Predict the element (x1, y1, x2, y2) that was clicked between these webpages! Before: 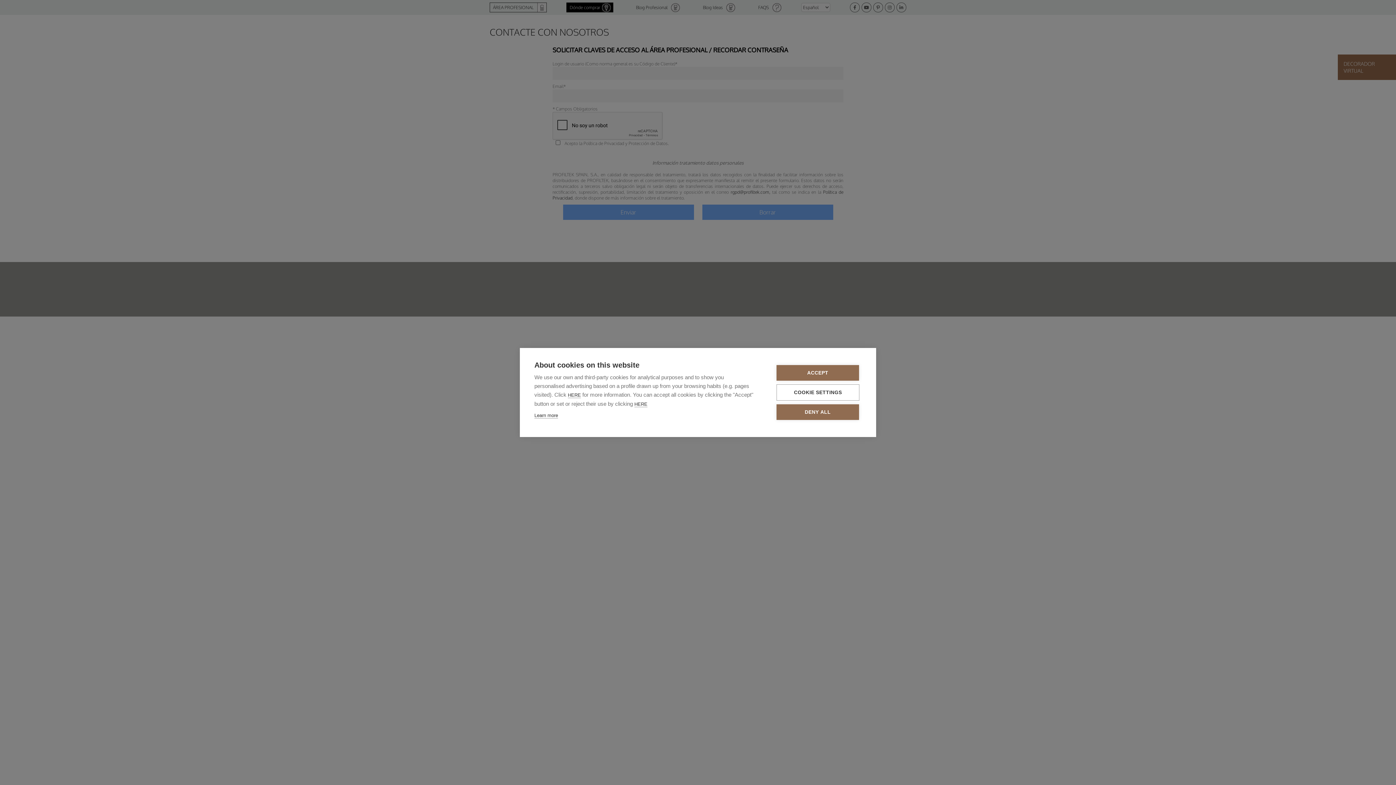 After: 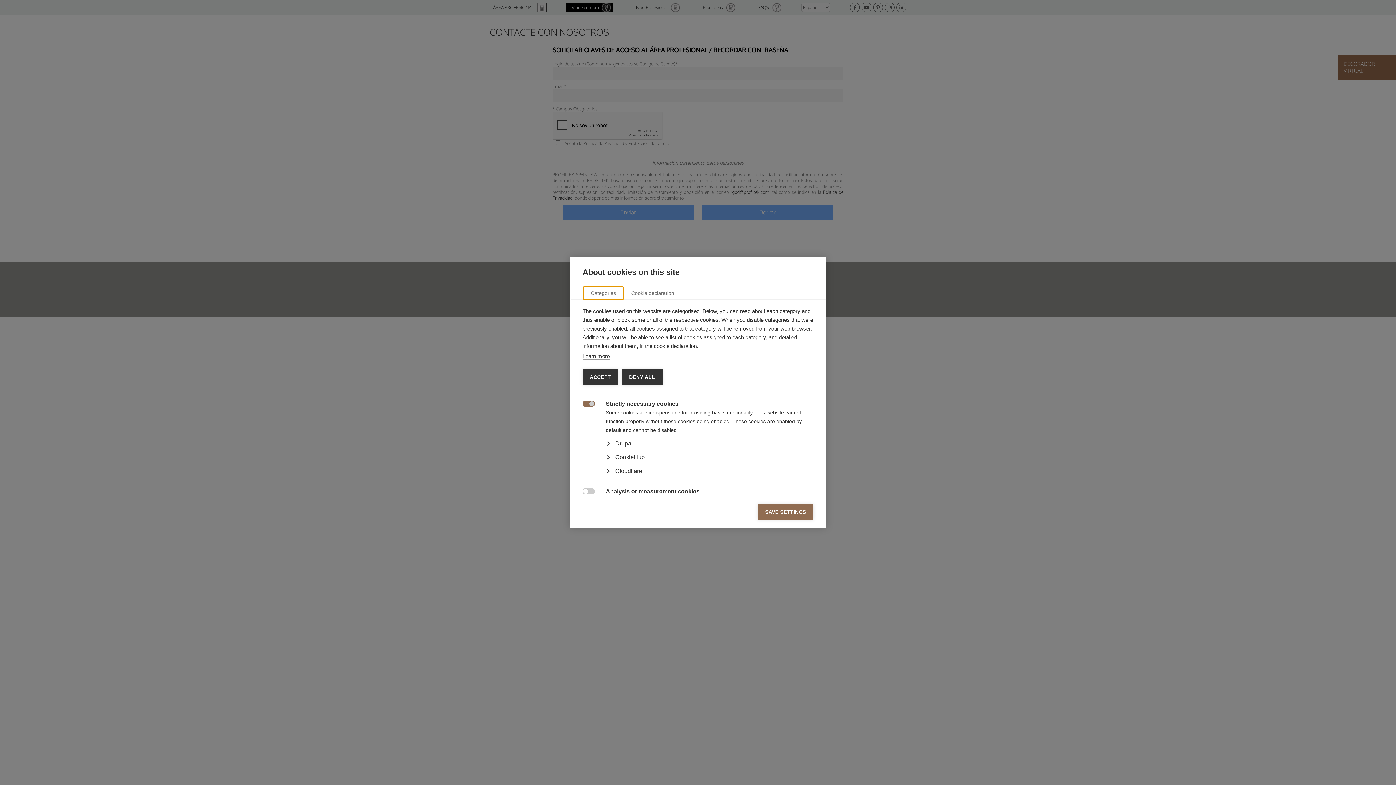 Action: bbox: (776, 384, 859, 400) label: COOKIE SETTINGS